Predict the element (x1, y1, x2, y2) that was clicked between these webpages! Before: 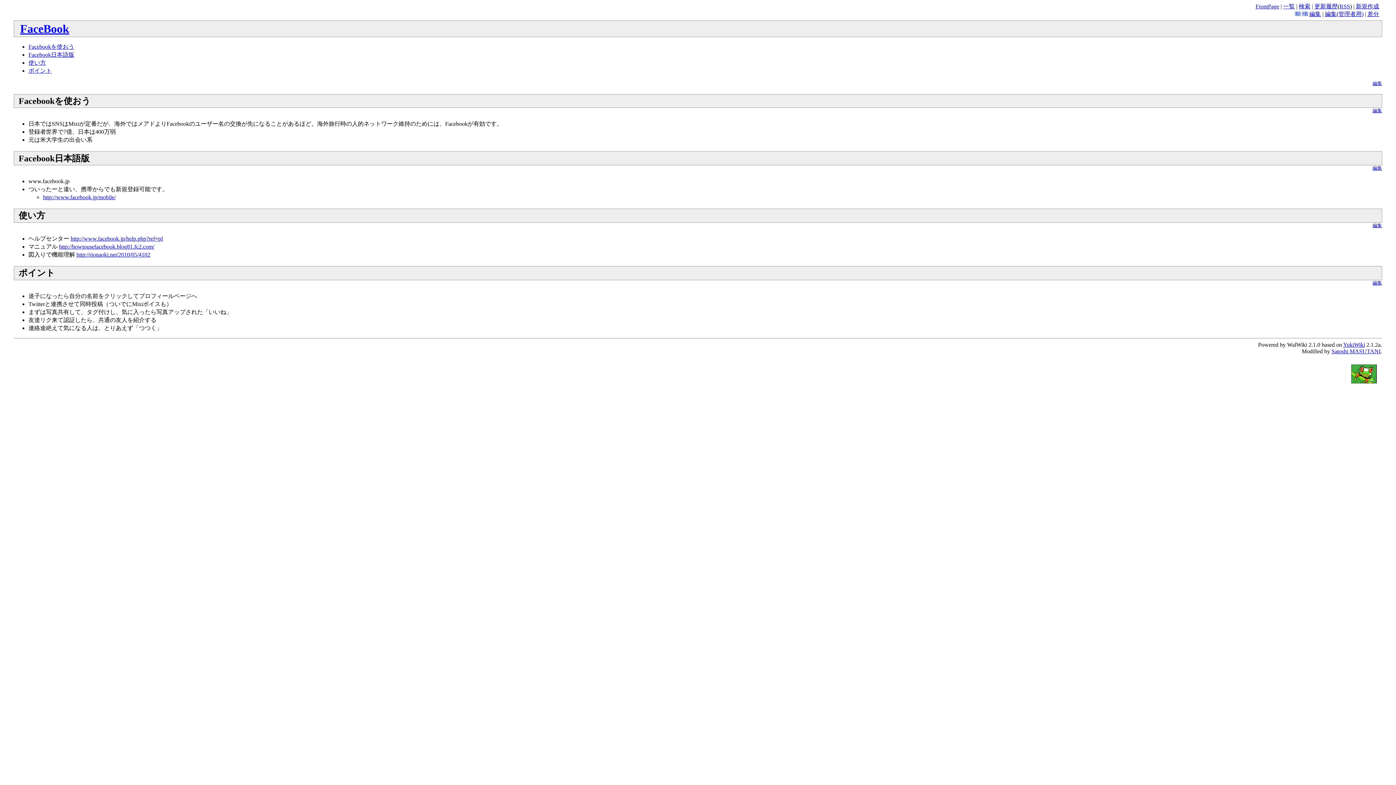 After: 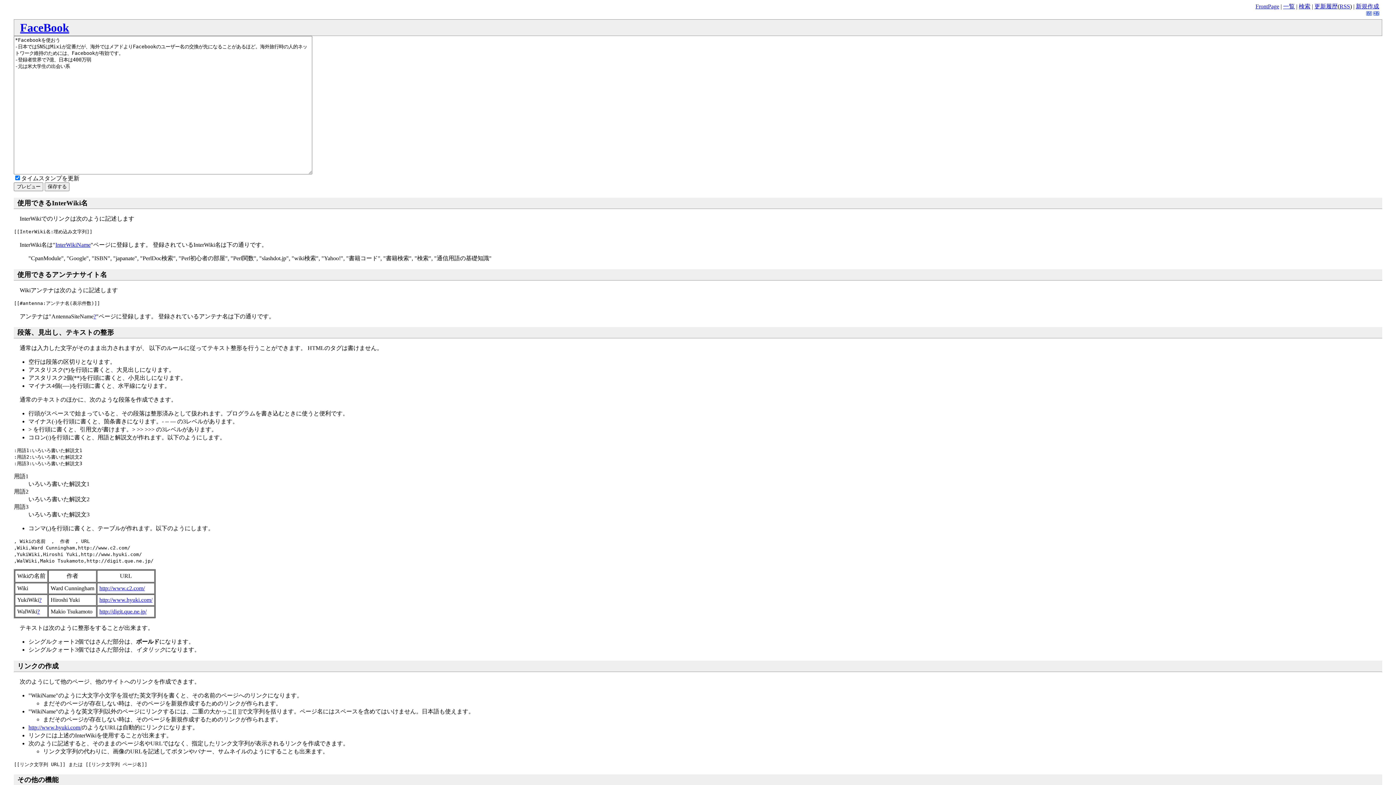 Action: bbox: (1372, 108, 1382, 113) label: 編集